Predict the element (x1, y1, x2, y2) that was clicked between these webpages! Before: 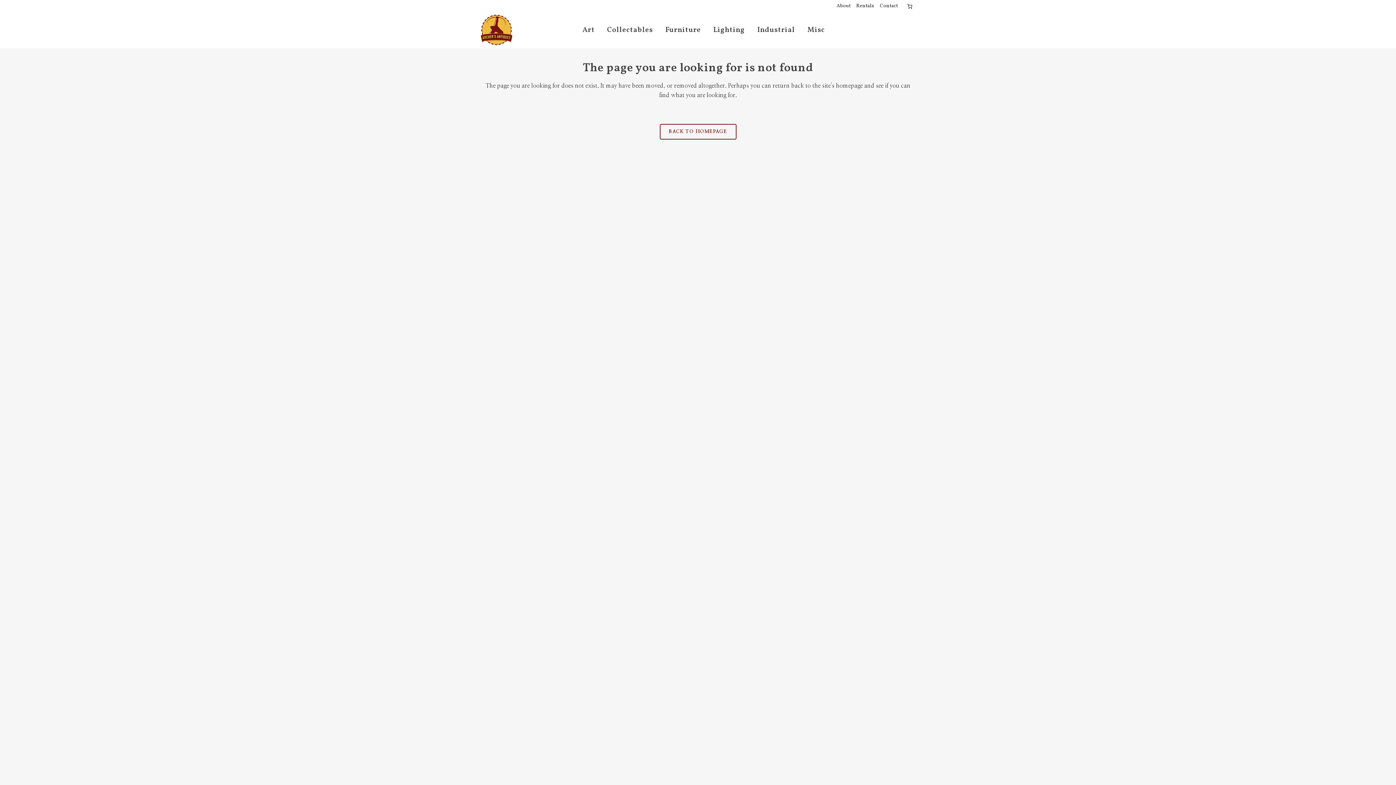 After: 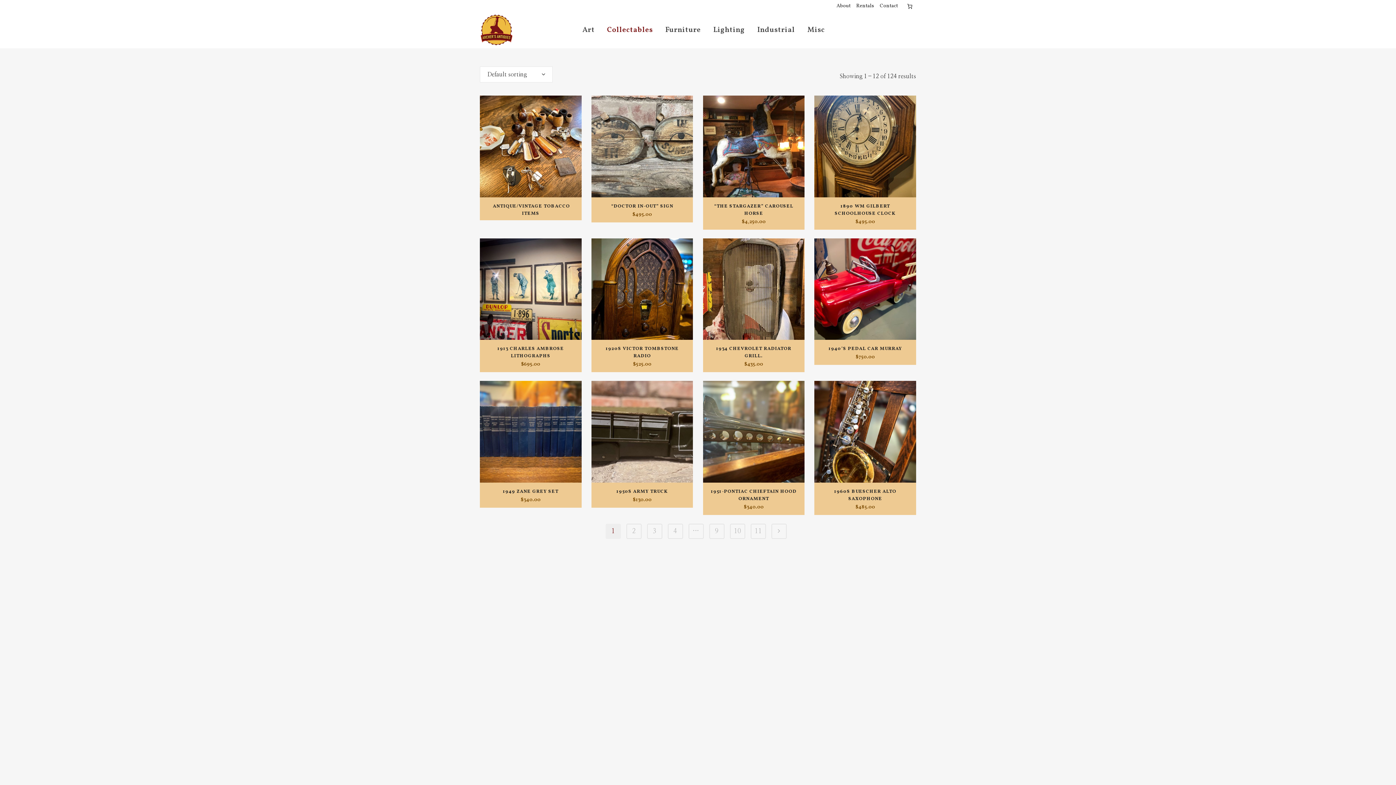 Action: label: Collectables bbox: (601, 12, 659, 48)